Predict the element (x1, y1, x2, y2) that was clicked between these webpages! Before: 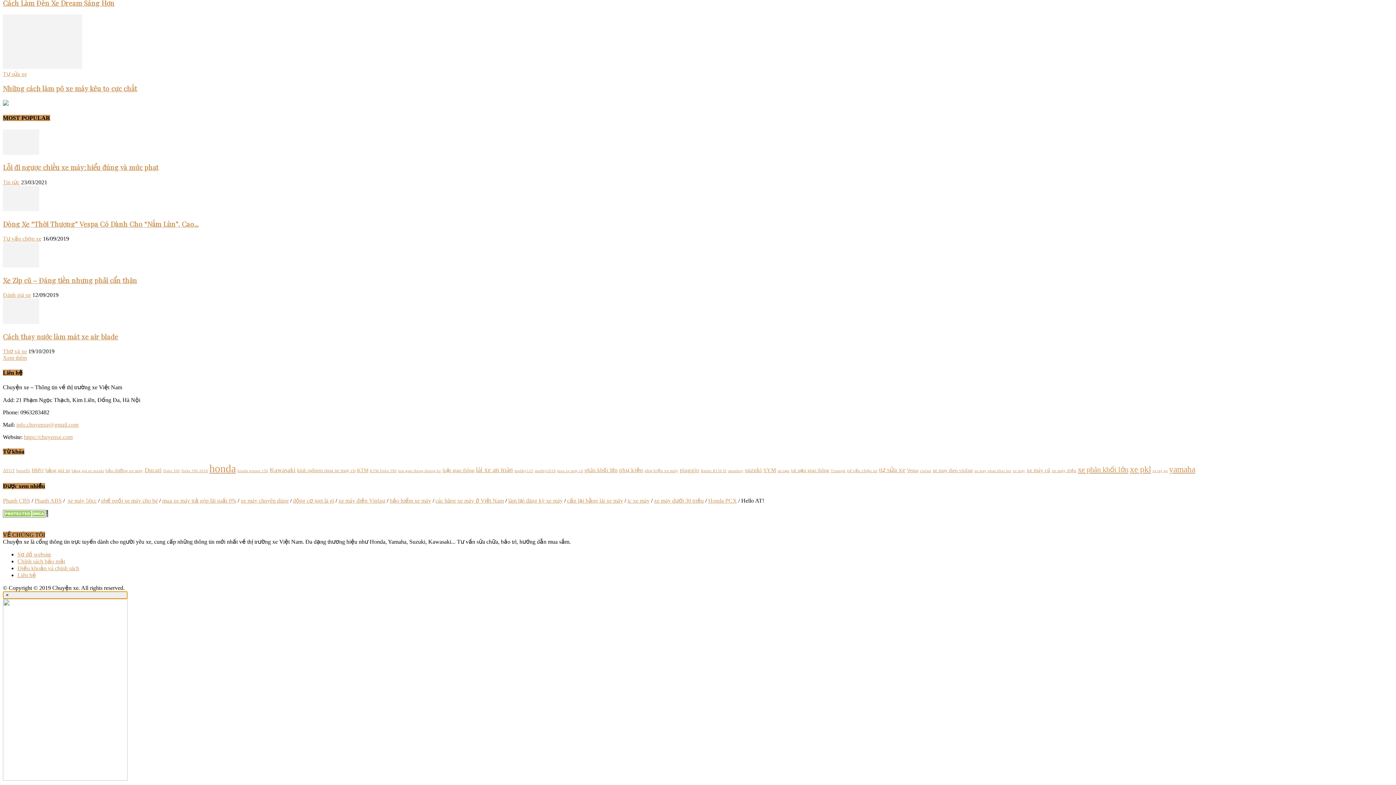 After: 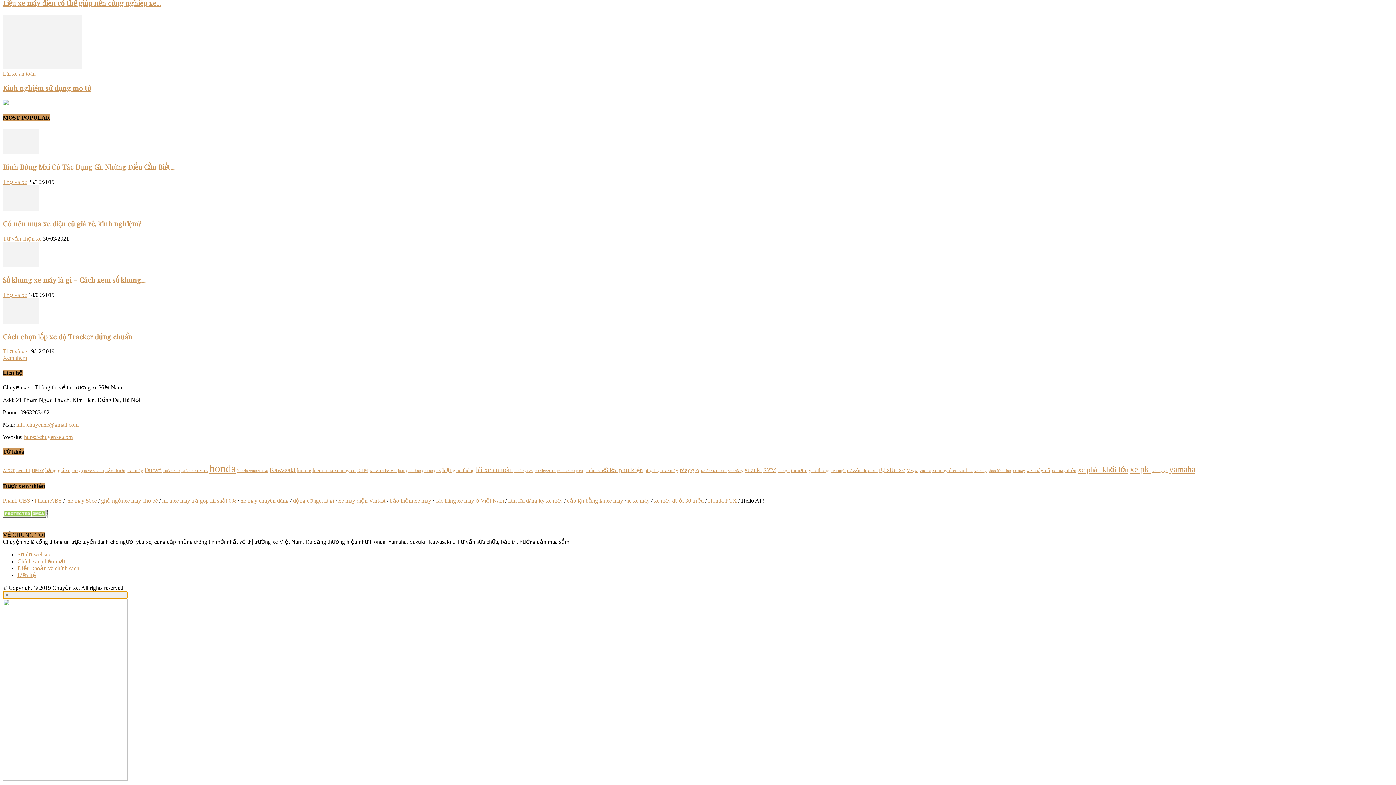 Action: bbox: (2, 443, 113, 452) label: Bảng giá xe SYM mới nhất hôm nay